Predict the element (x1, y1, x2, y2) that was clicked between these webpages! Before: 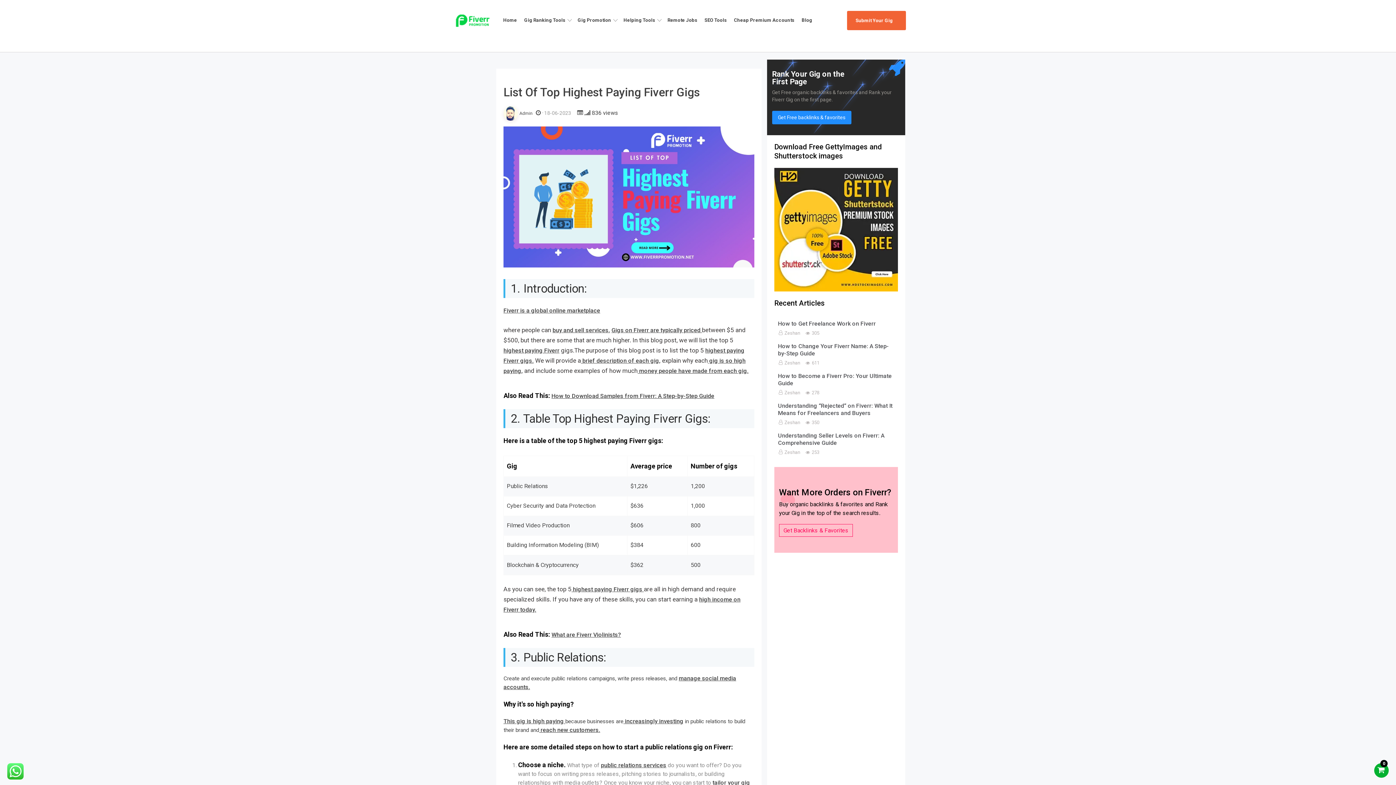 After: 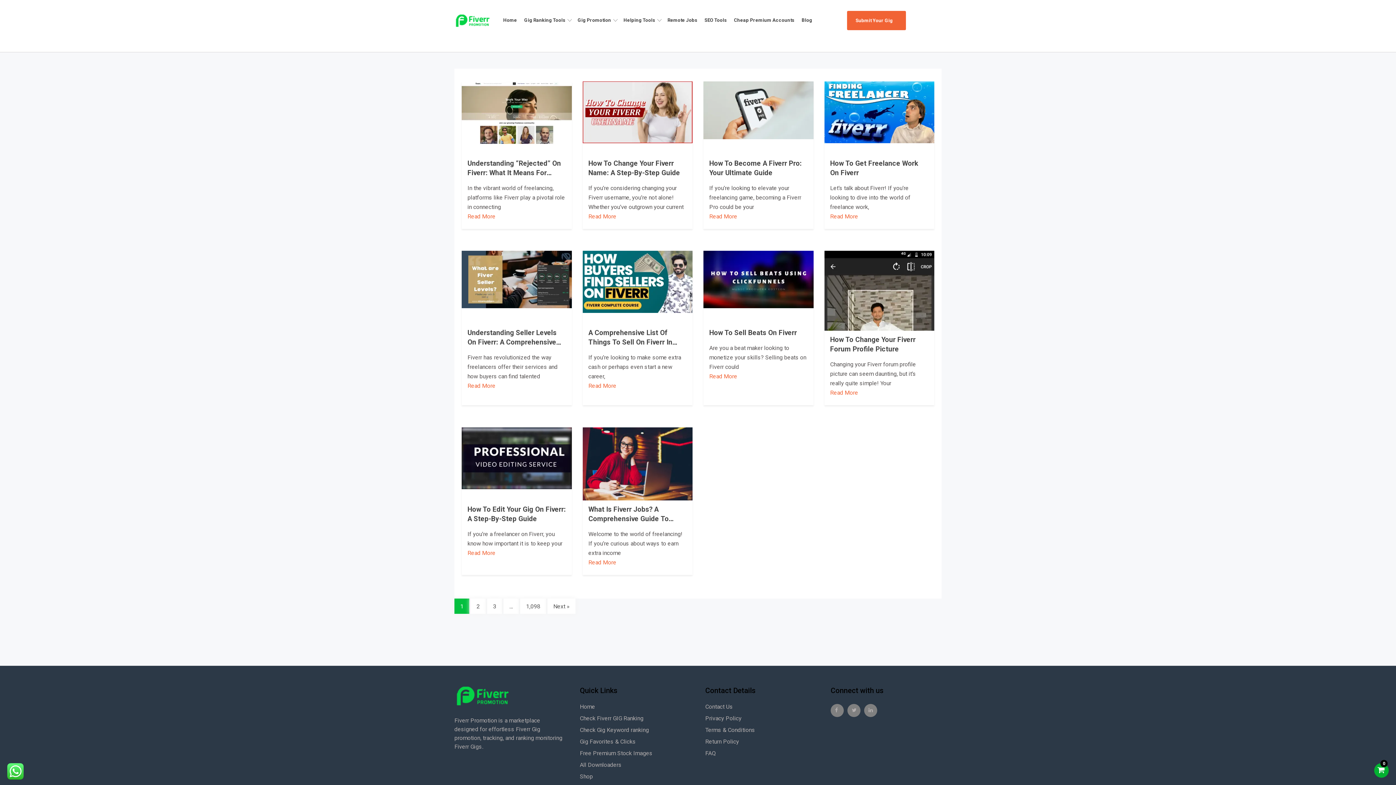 Action: label: Blog bbox: (800, 10, 818, 29)